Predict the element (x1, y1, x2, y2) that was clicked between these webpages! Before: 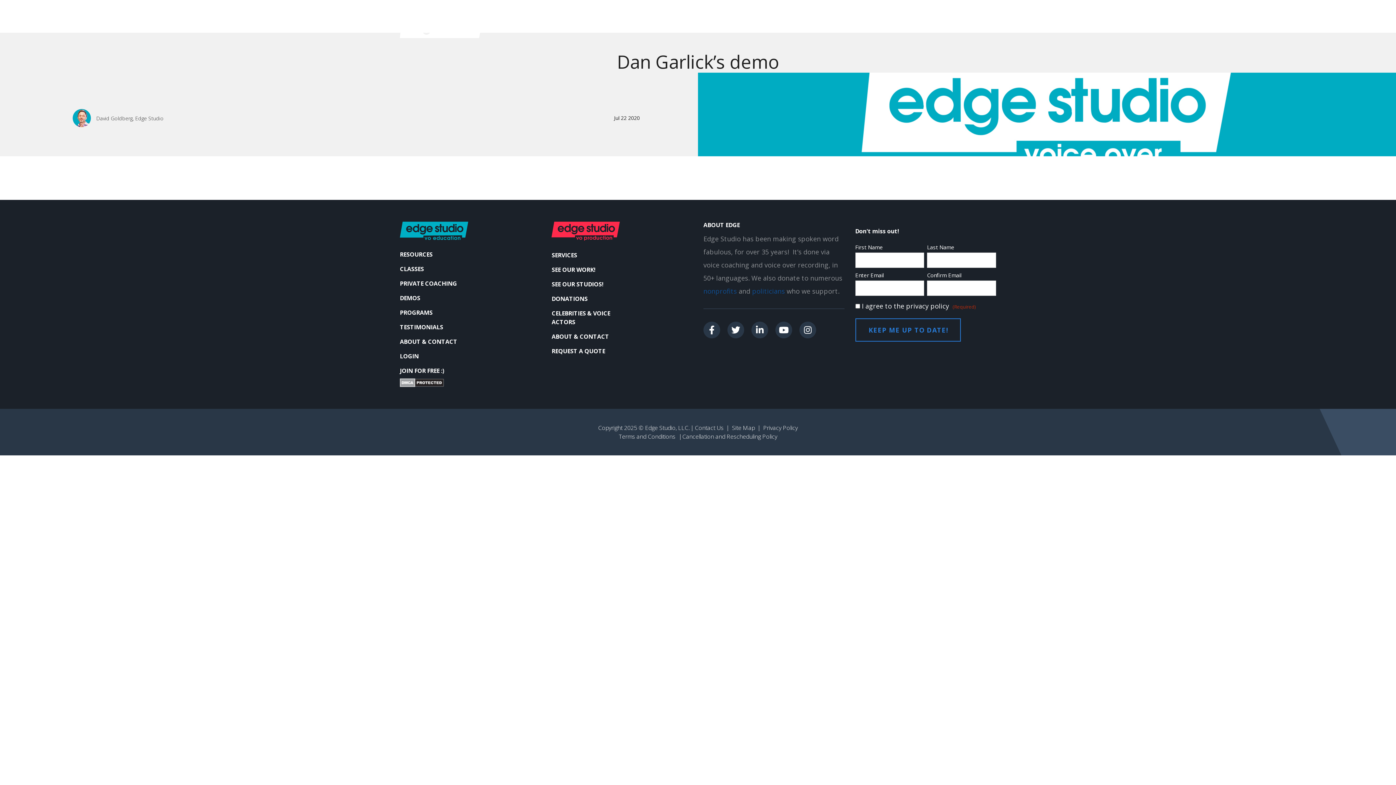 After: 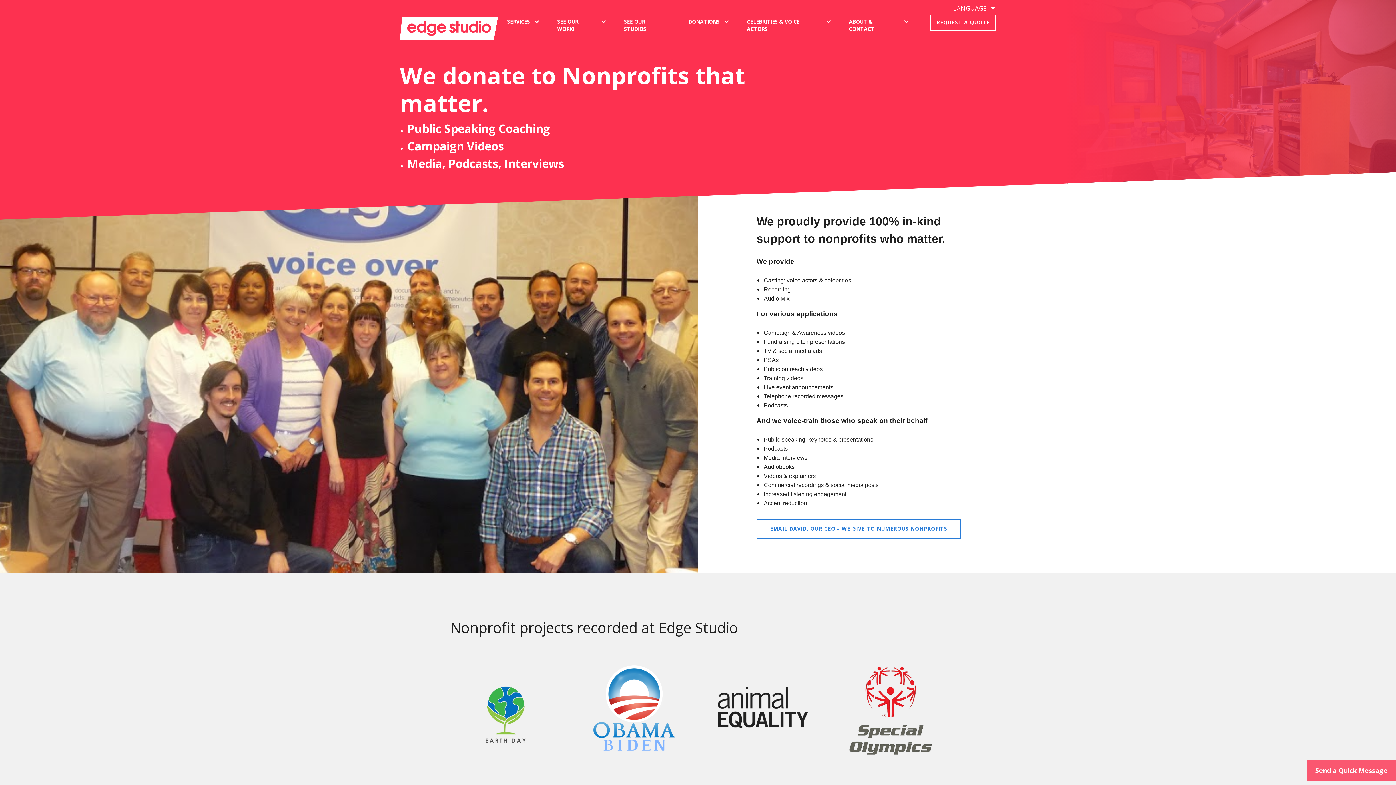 Action: label: nonprofits bbox: (703, 286, 737, 295)